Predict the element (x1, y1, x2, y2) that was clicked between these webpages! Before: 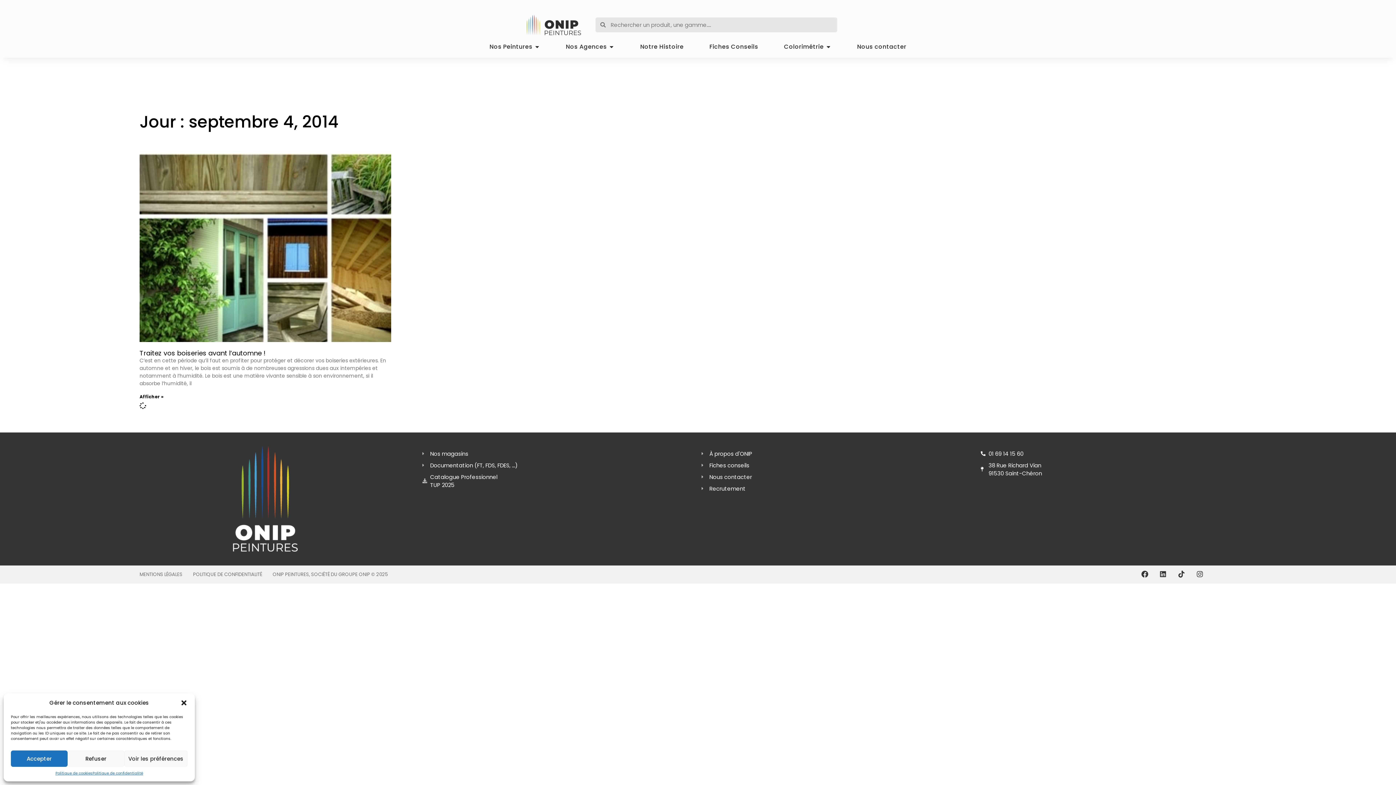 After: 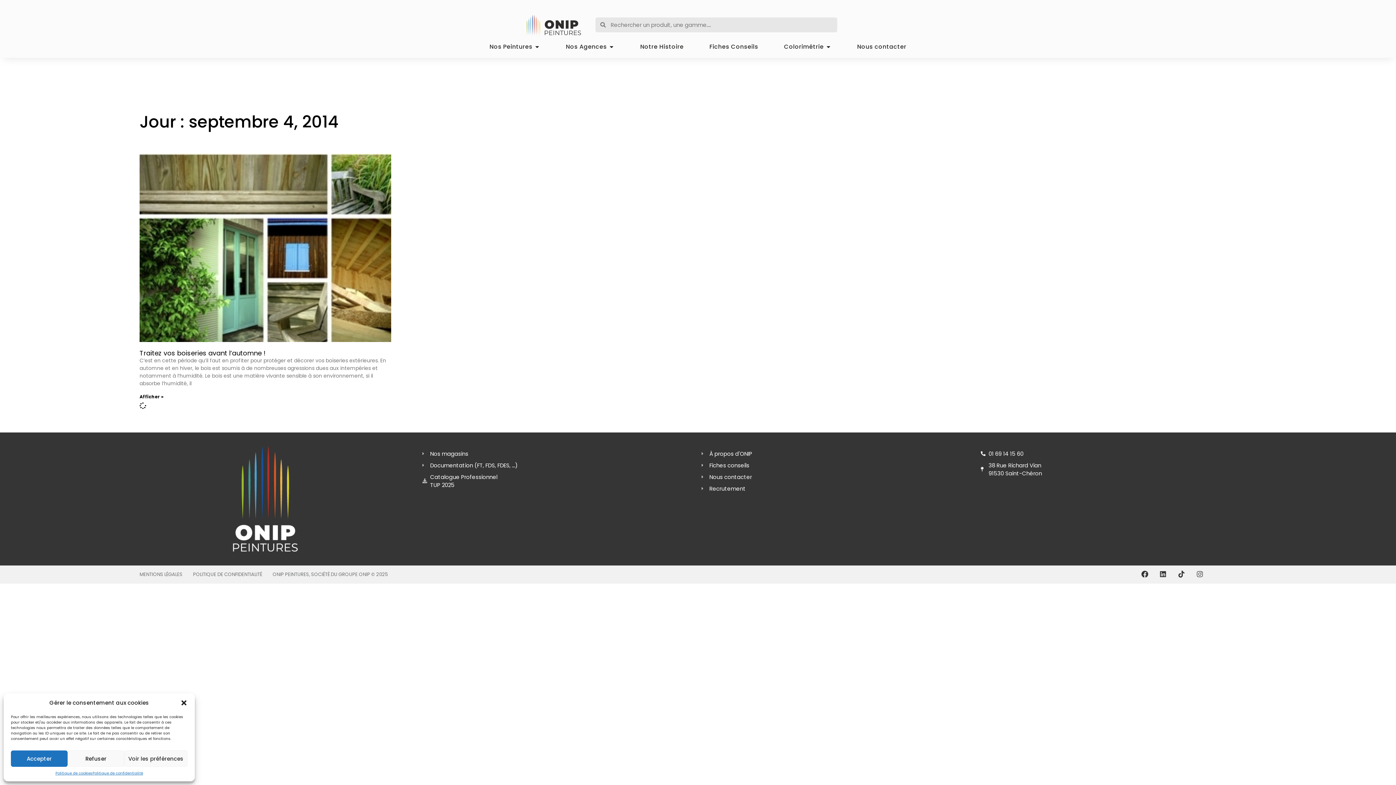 Action: label: Instagram bbox: (1195, 569, 1205, 579)